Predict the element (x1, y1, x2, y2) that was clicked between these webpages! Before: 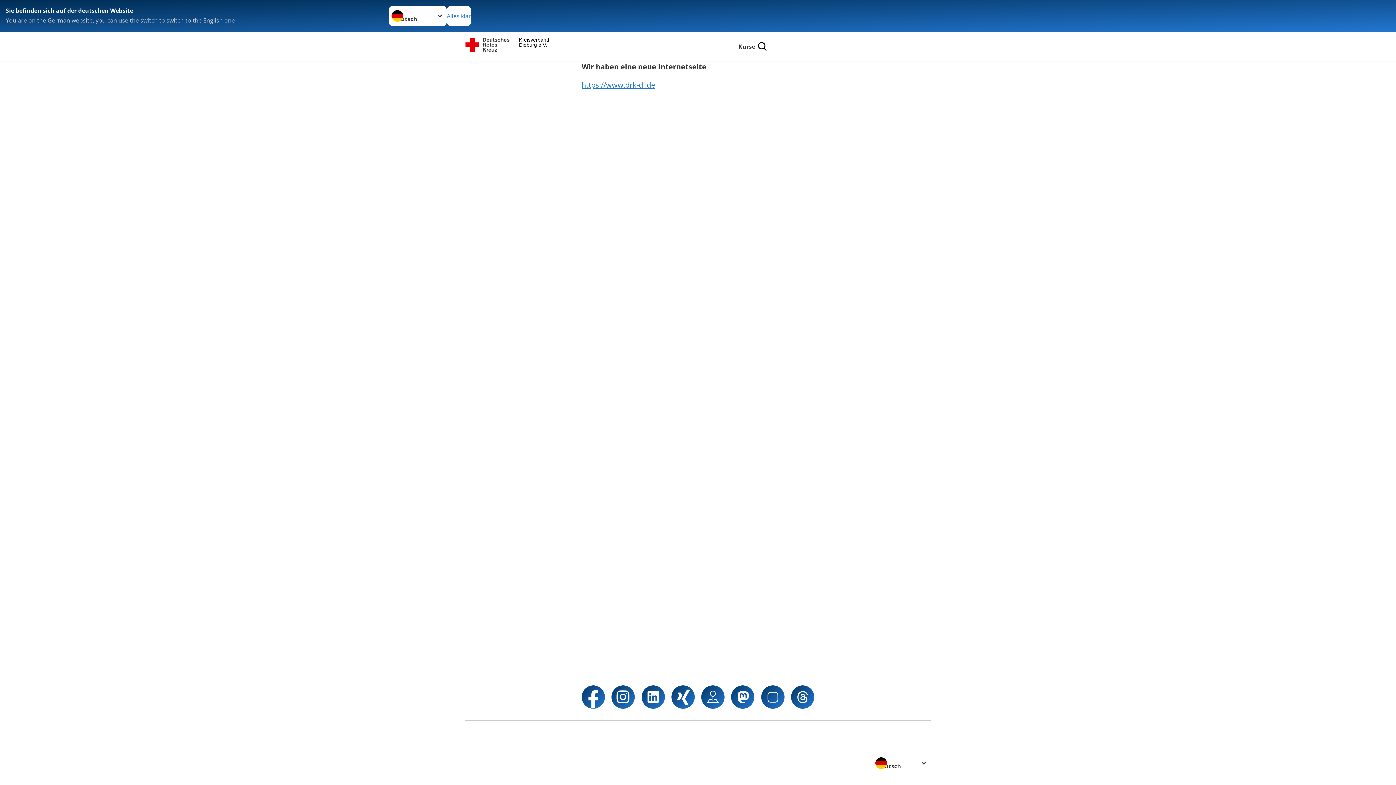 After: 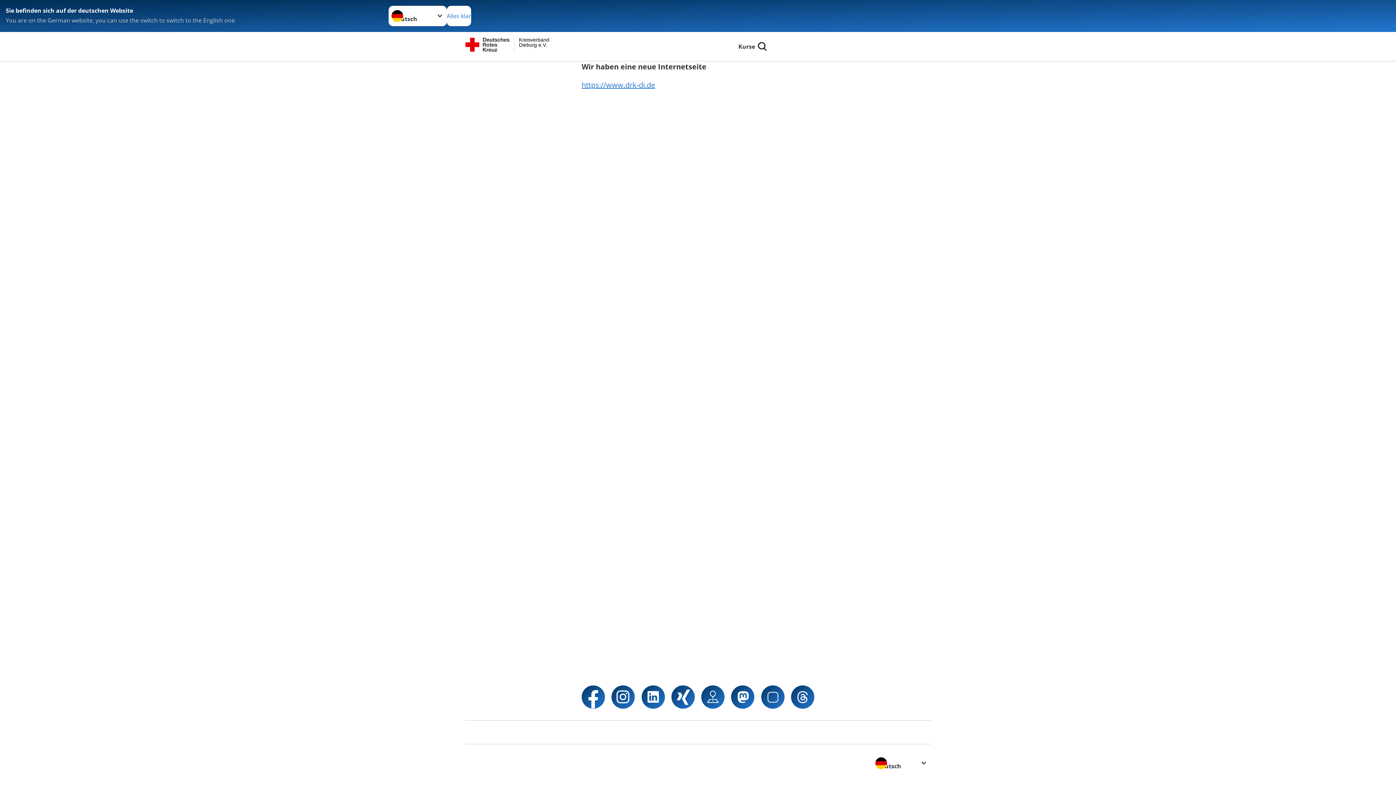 Action: label: https://www.drk-di.de bbox: (581, 80, 655, 89)